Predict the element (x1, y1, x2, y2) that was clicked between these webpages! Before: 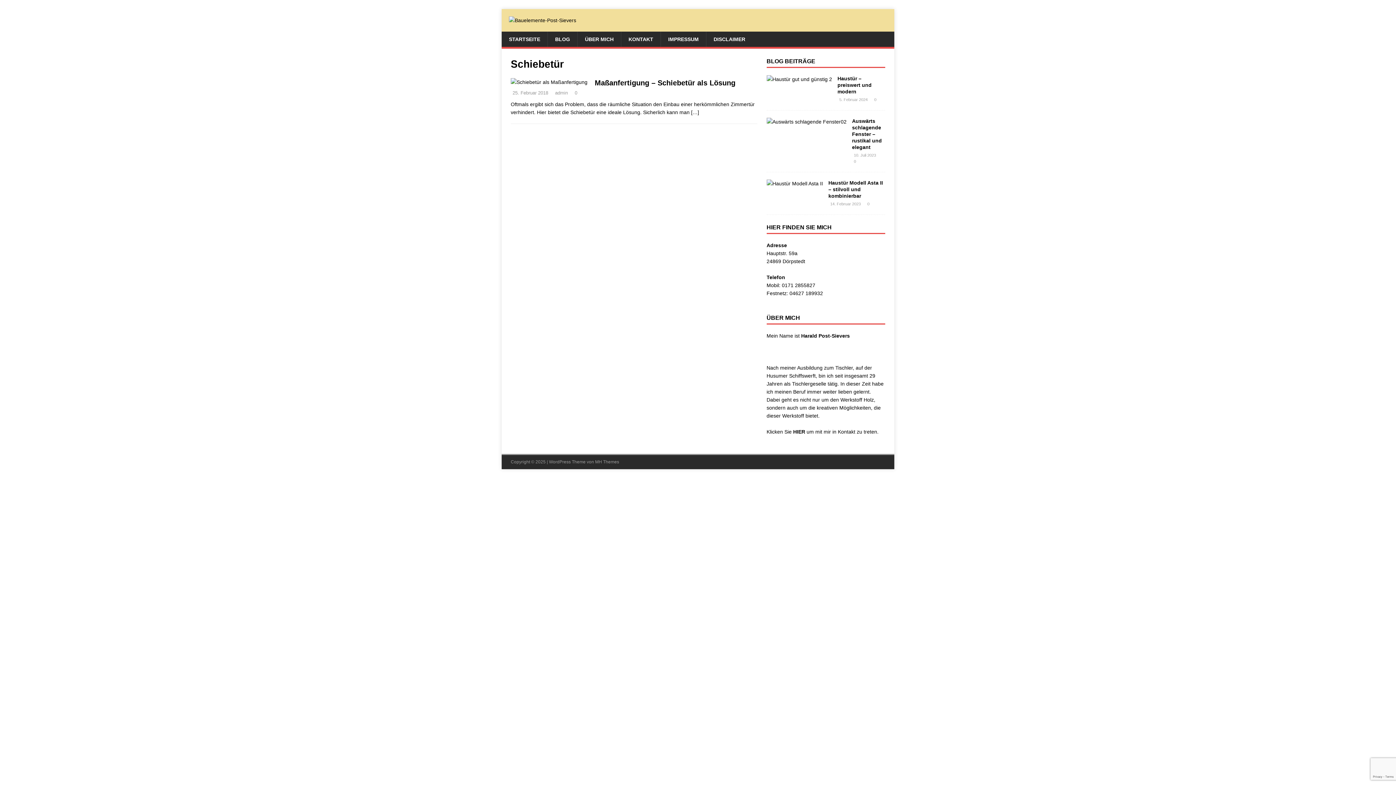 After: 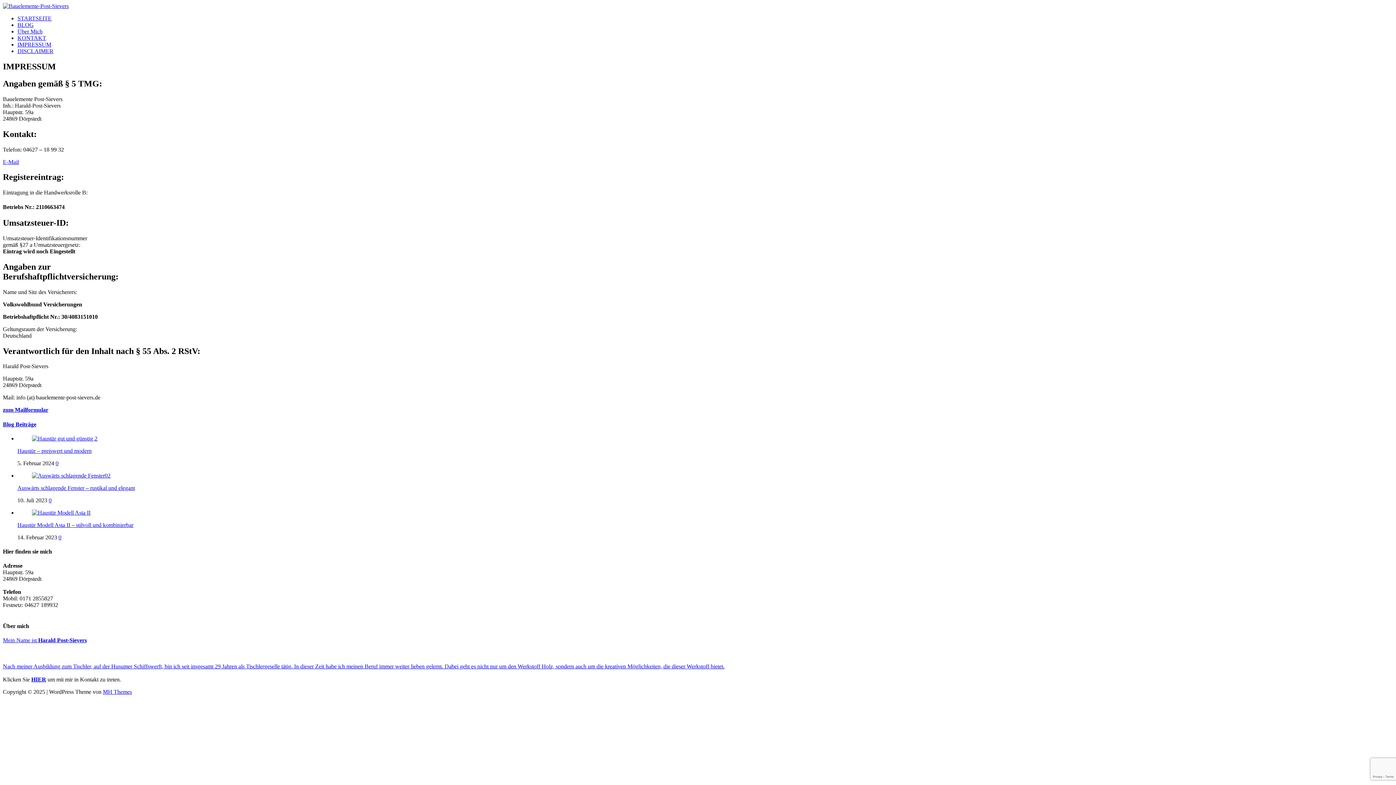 Action: bbox: (660, 31, 706, 46) label: IMPRESSUM